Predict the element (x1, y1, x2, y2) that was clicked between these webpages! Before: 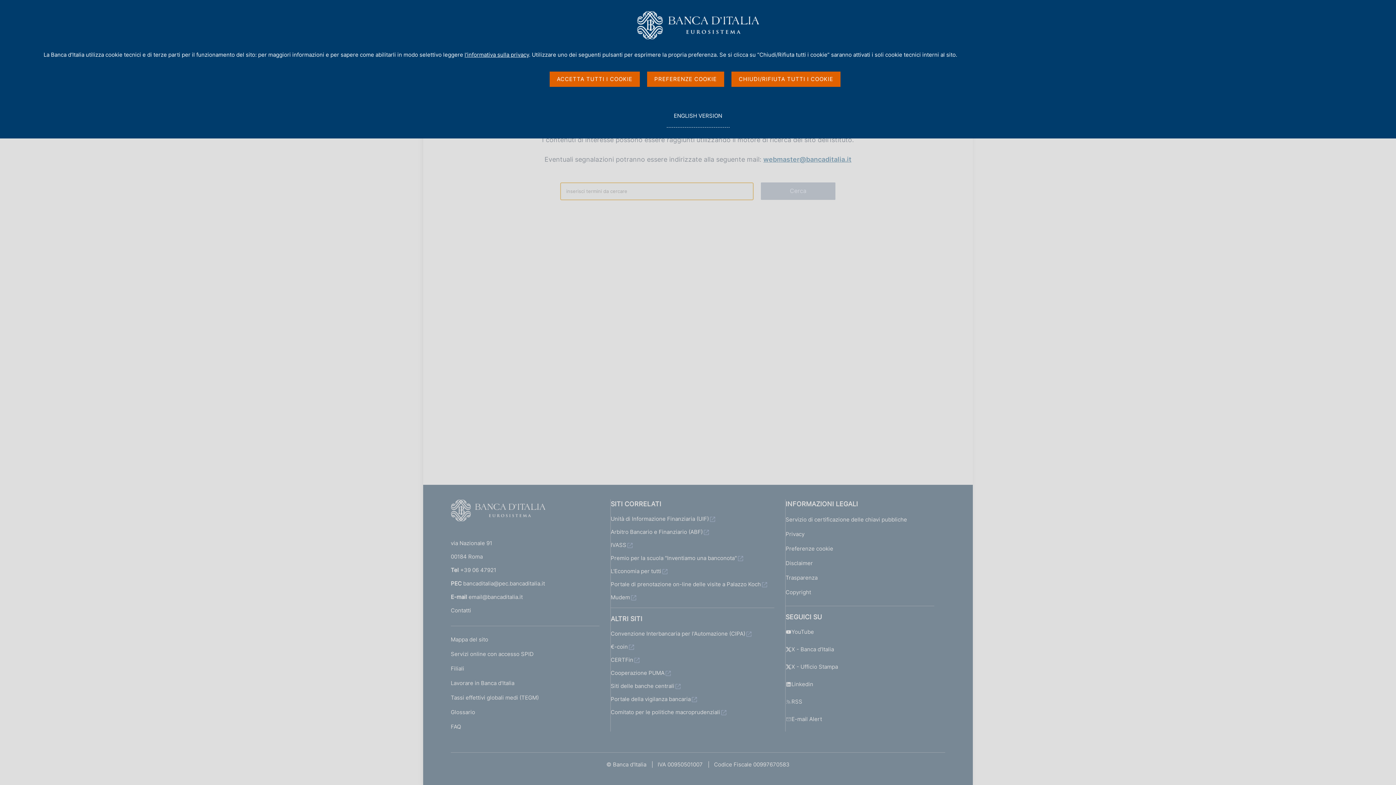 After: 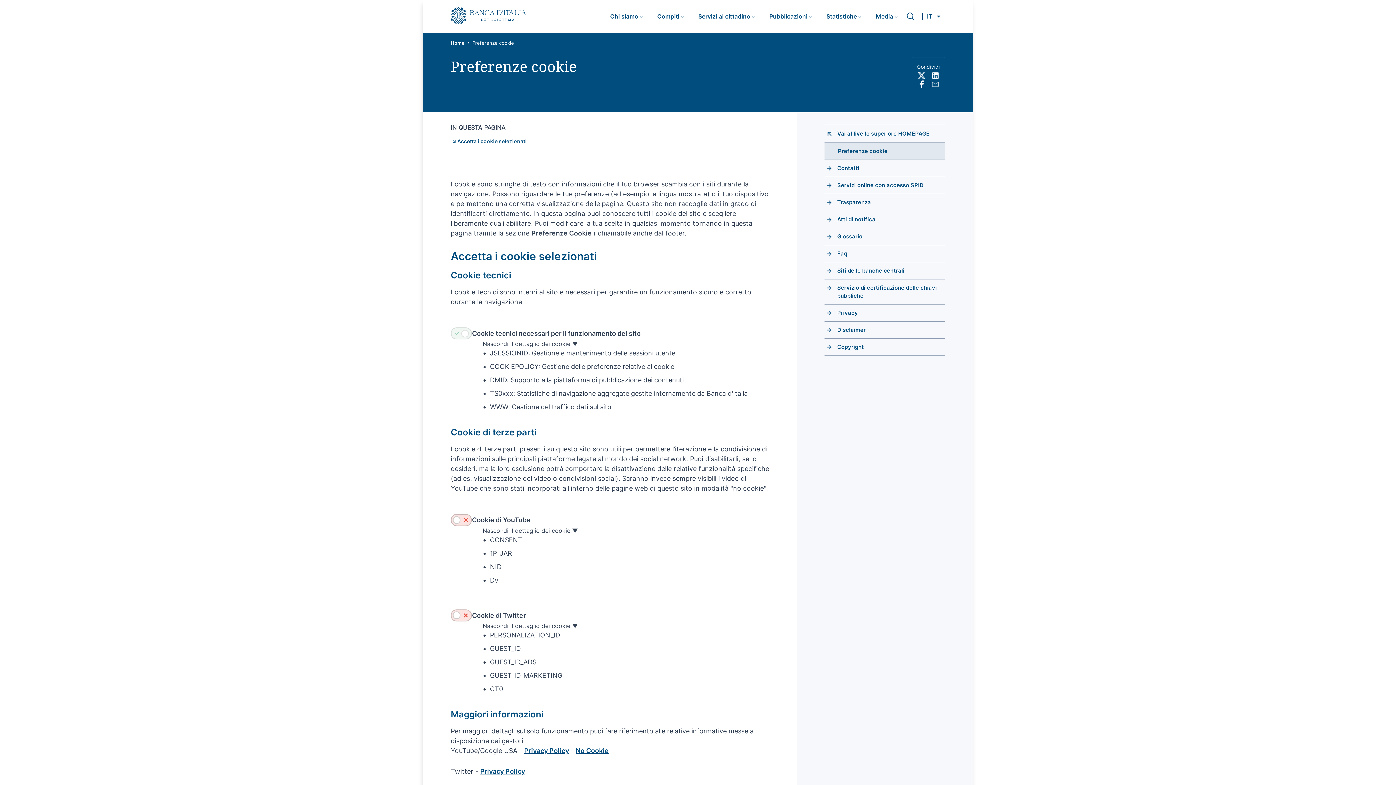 Action: bbox: (647, 71, 724, 86) label: PREFERENZE COOKIE